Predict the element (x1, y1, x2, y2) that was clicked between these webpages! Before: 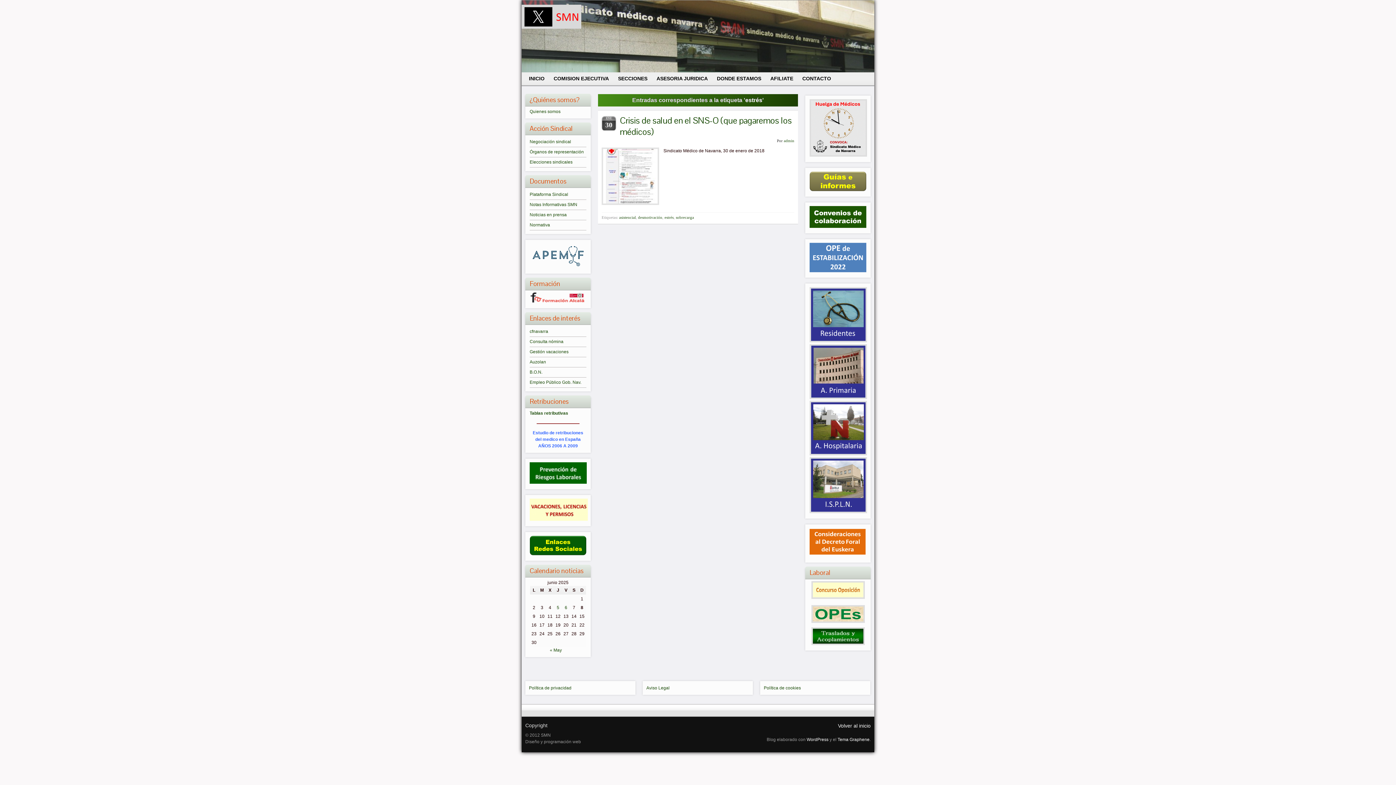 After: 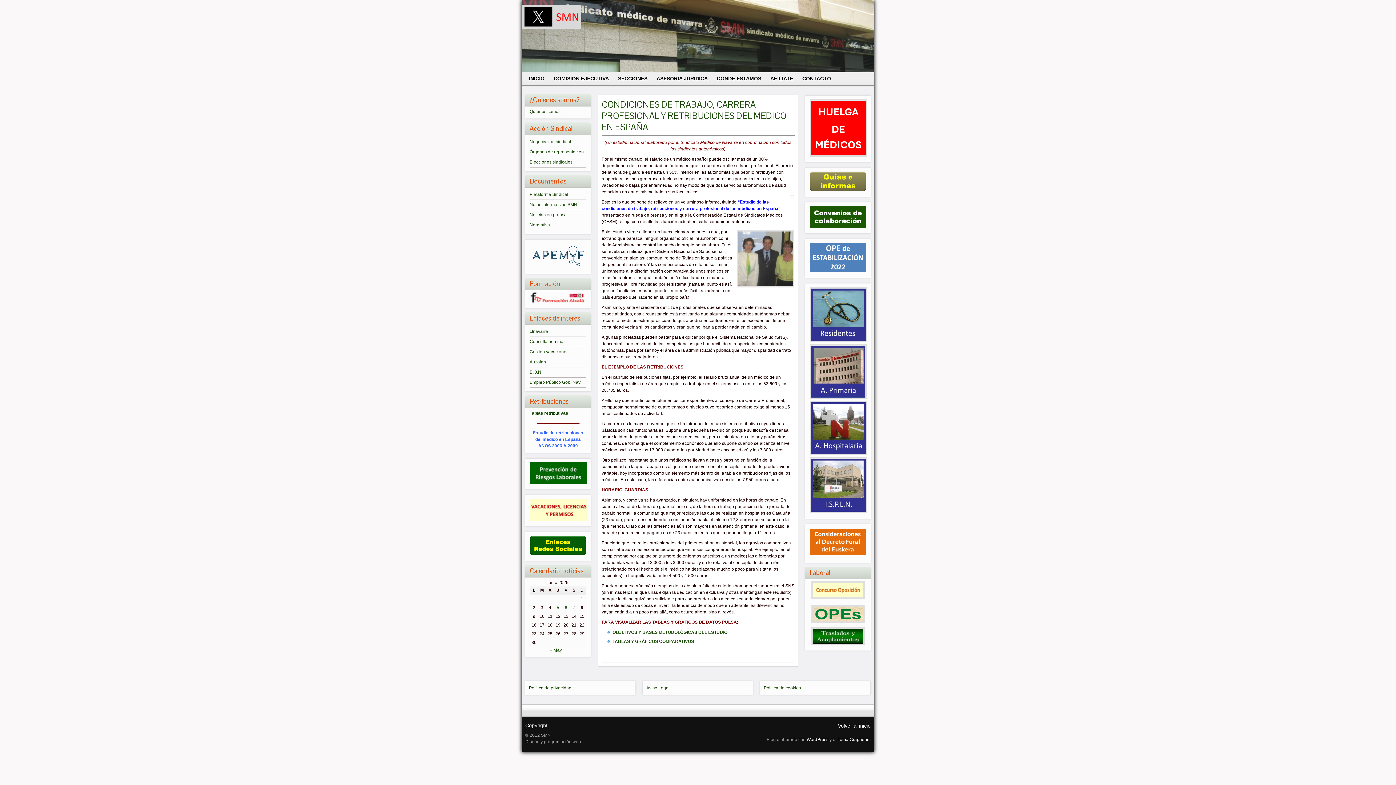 Action: bbox: (535, 437, 580, 442) label: del medico en España